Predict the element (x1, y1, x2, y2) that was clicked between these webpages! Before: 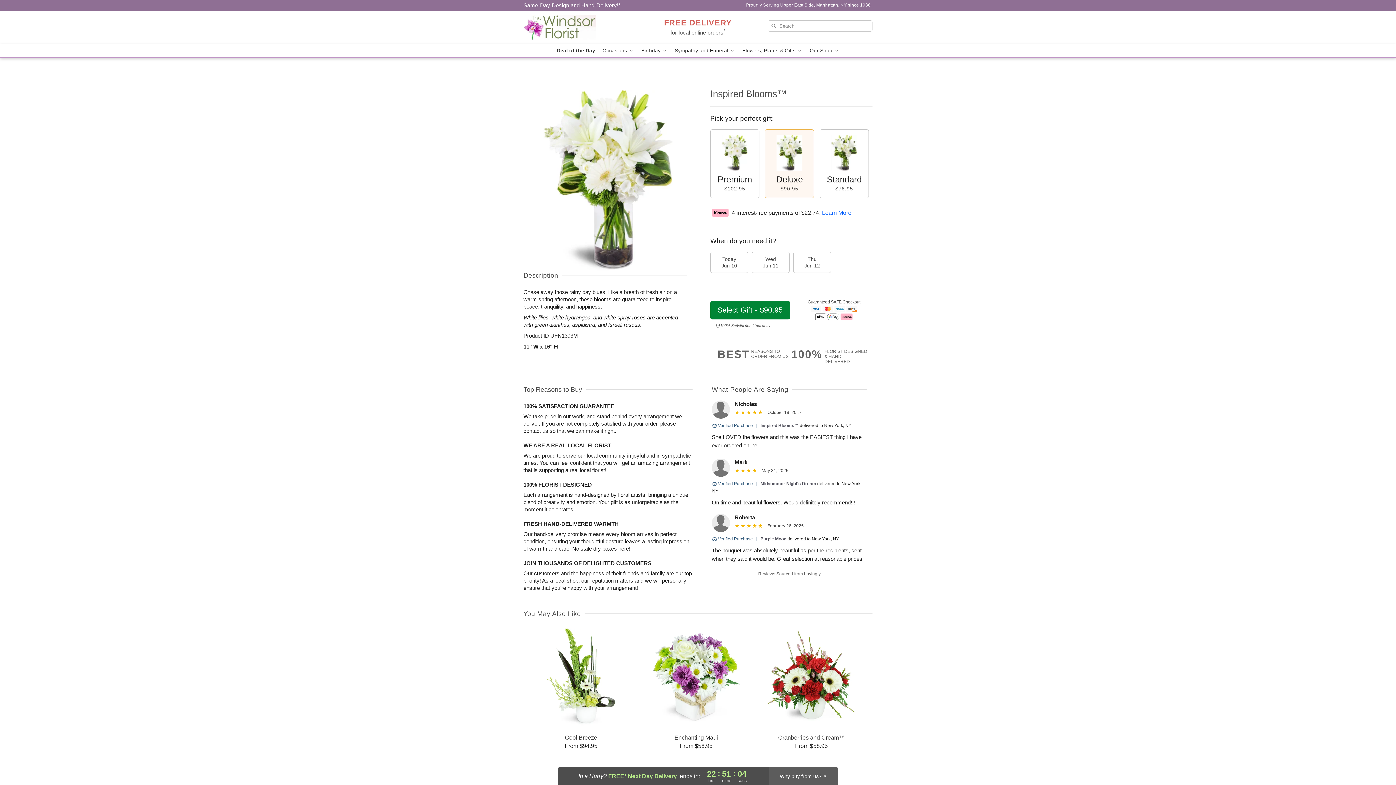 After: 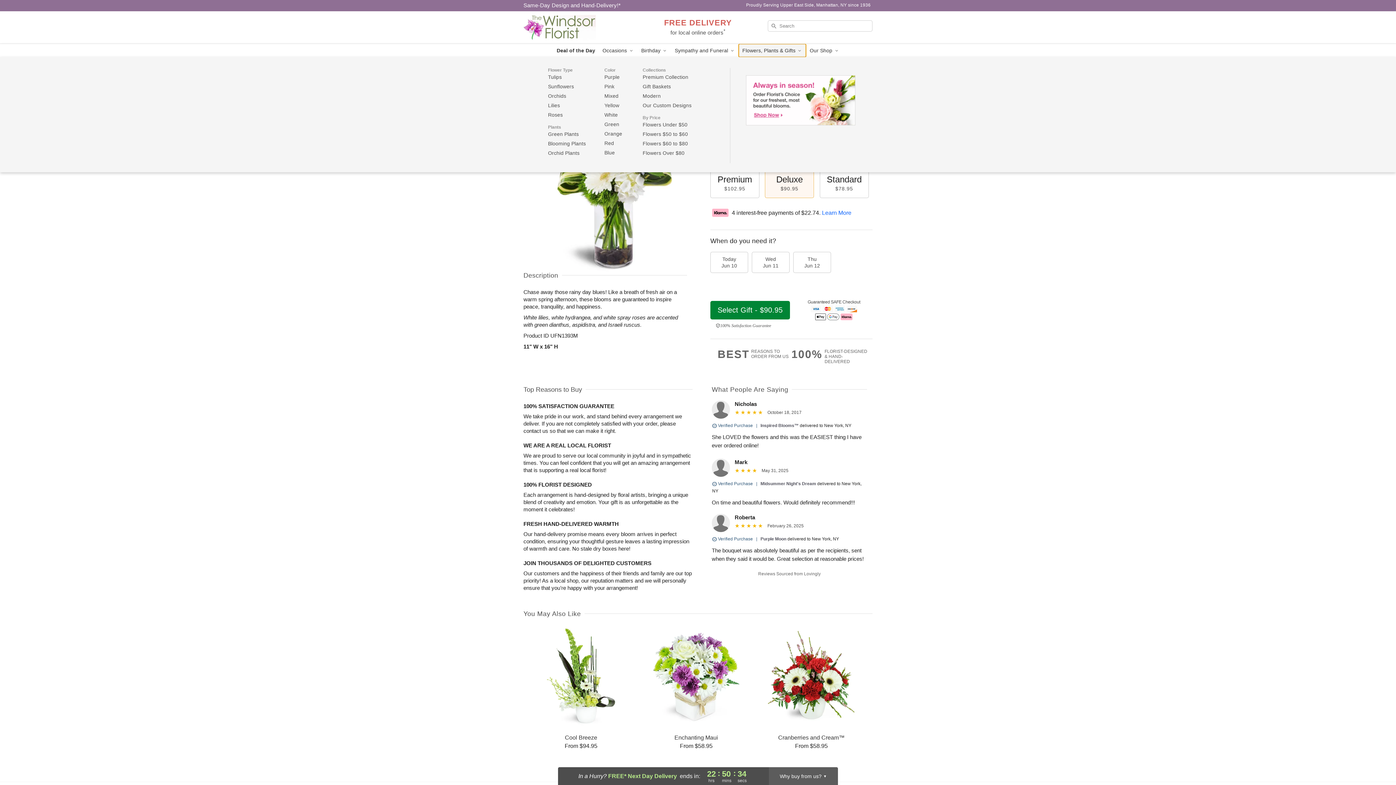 Action: bbox: (738, 44, 806, 57) label: Flowers, Plants & Gifts 